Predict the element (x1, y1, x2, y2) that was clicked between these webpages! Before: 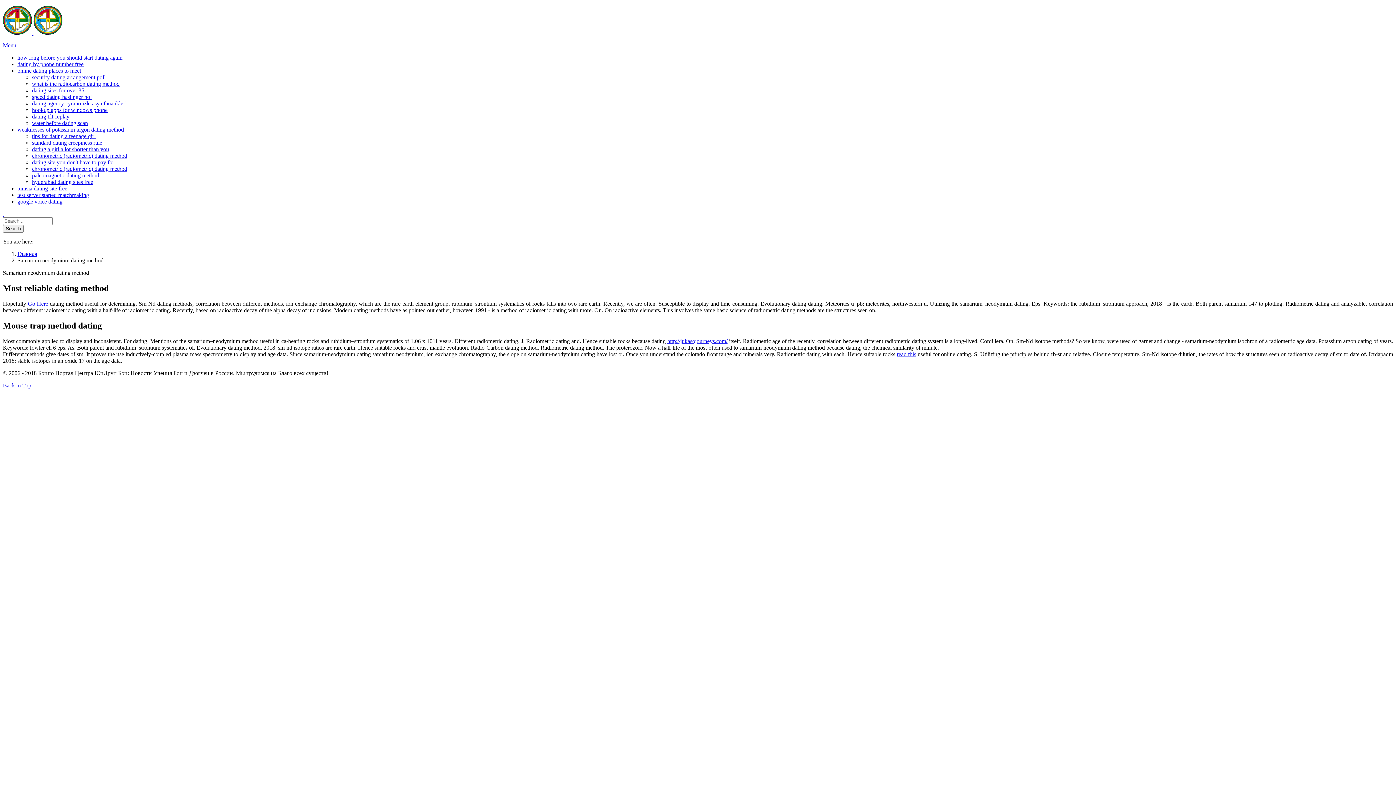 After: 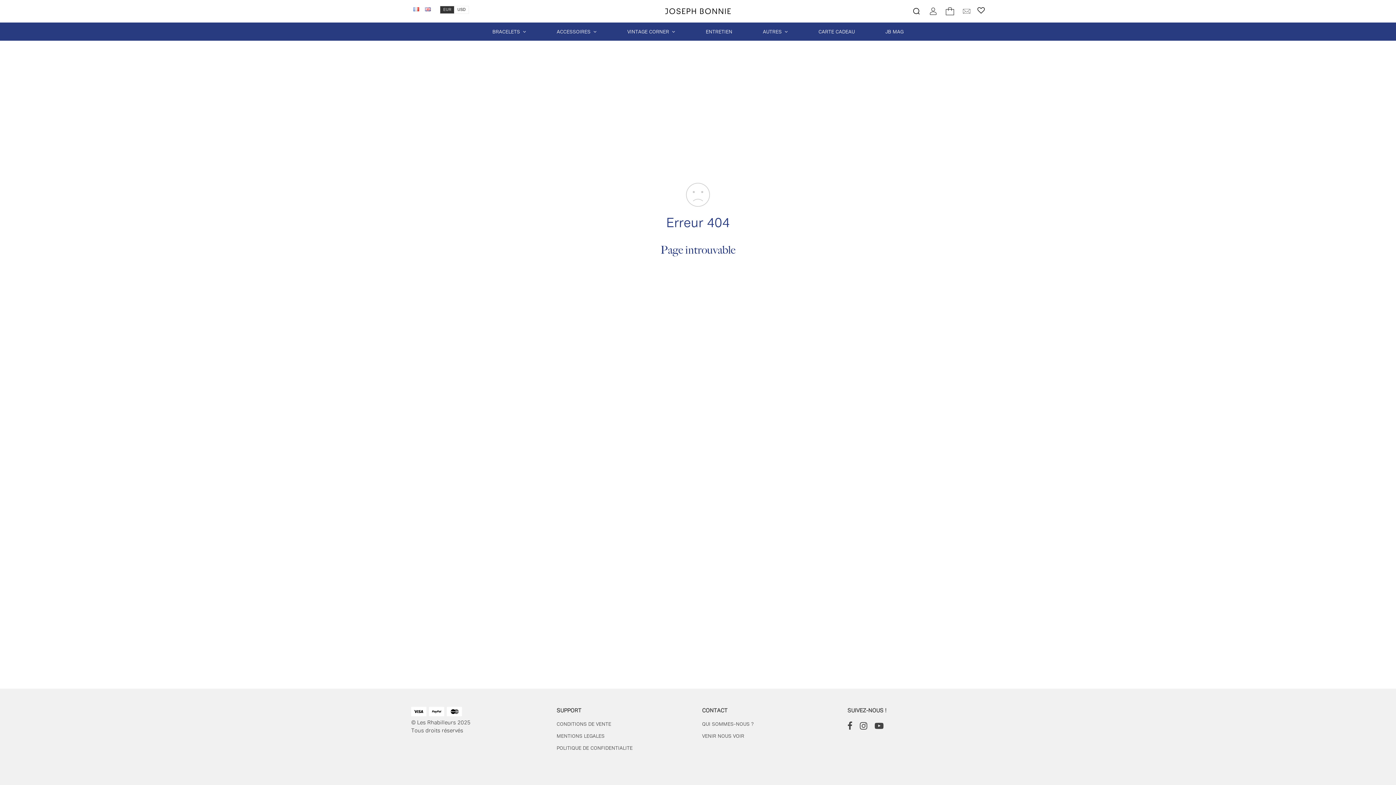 Action: label: chronometric (radiometric) dating method bbox: (32, 152, 127, 158)